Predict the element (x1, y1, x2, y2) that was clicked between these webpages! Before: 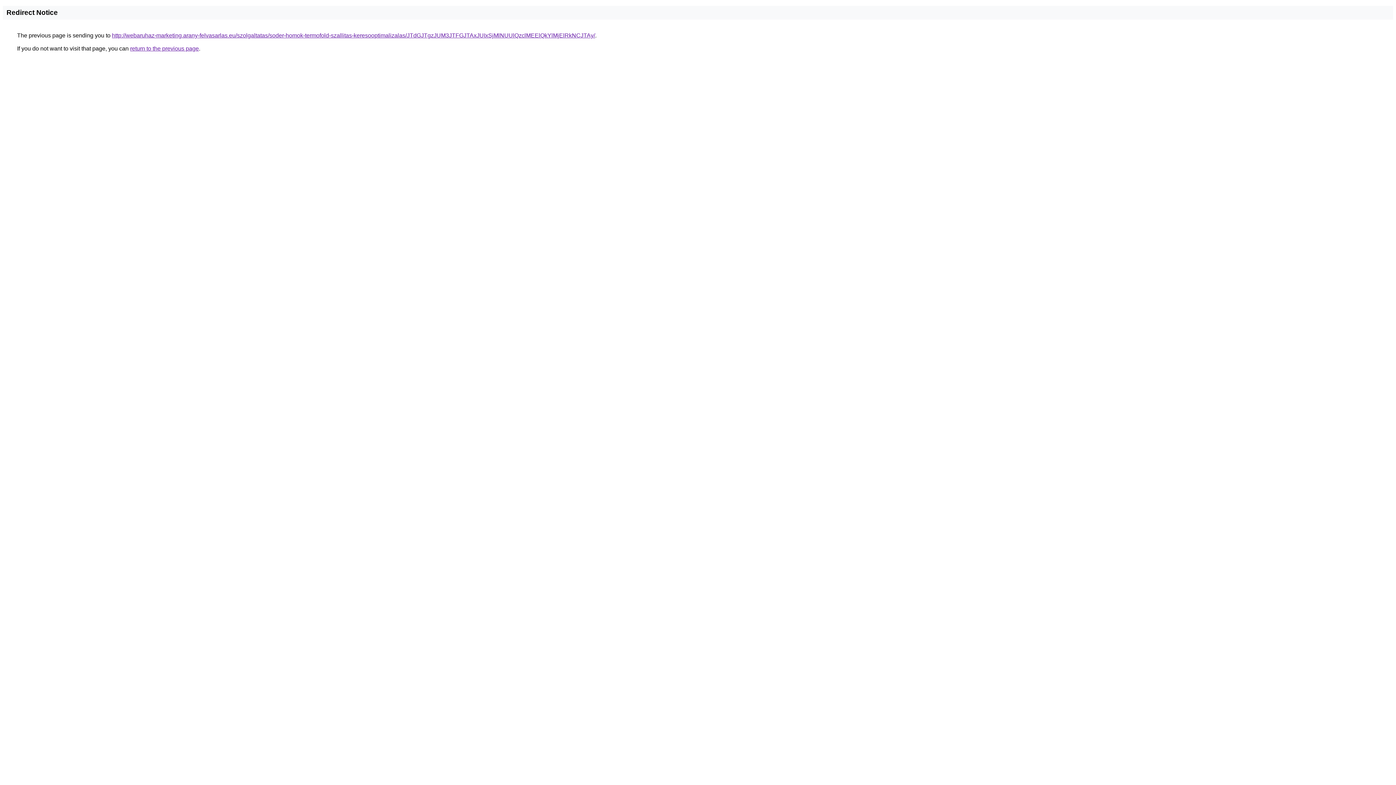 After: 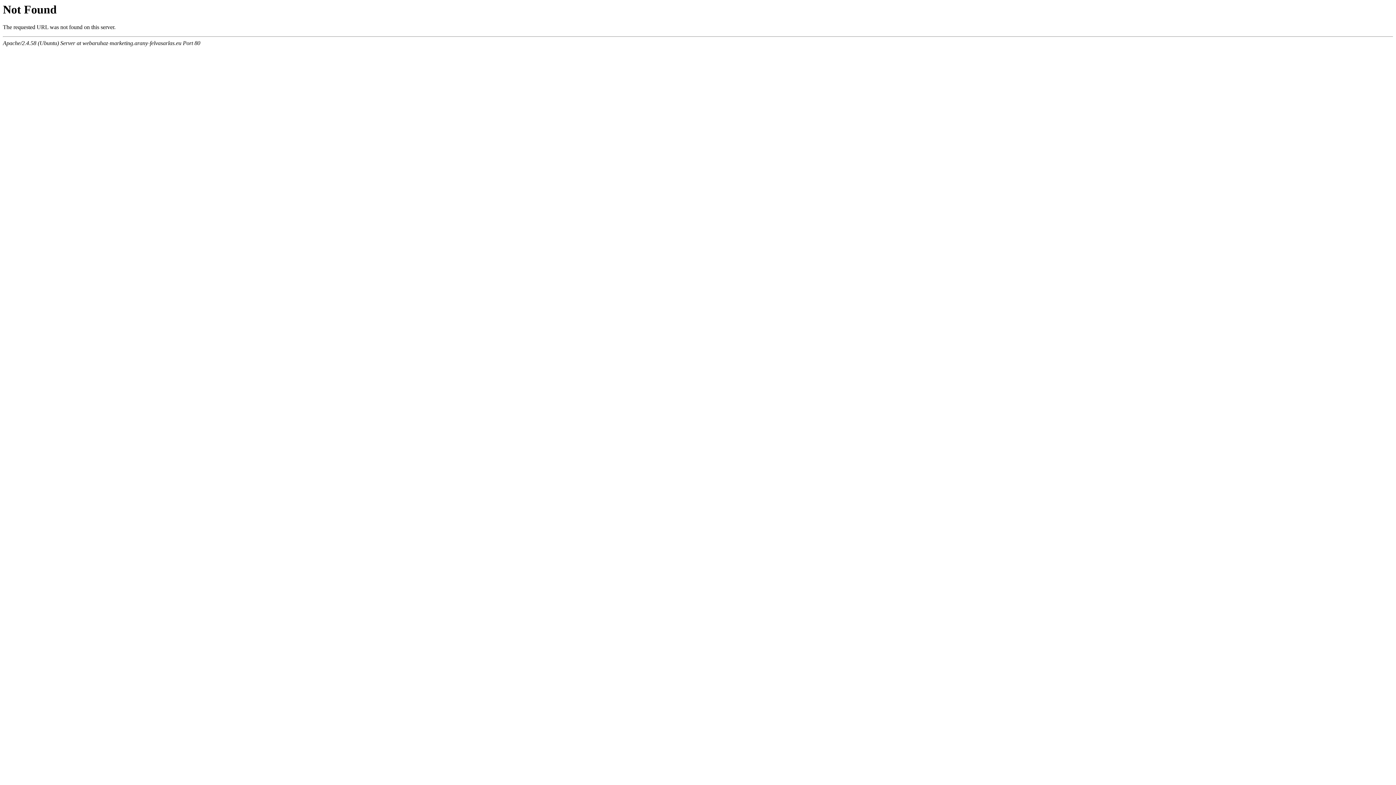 Action: label: http://webaruhaz-marketing.arany-felvasarlas.eu/szolgaltatas/soder-homok-termofold-szallitas-keresooptimalizalas/JTdGJTgzJUM3JTFGJTAxJUIxSjMlNUUlQzclMEElQkYlMjElRkNCJTAy/ bbox: (112, 32, 595, 38)